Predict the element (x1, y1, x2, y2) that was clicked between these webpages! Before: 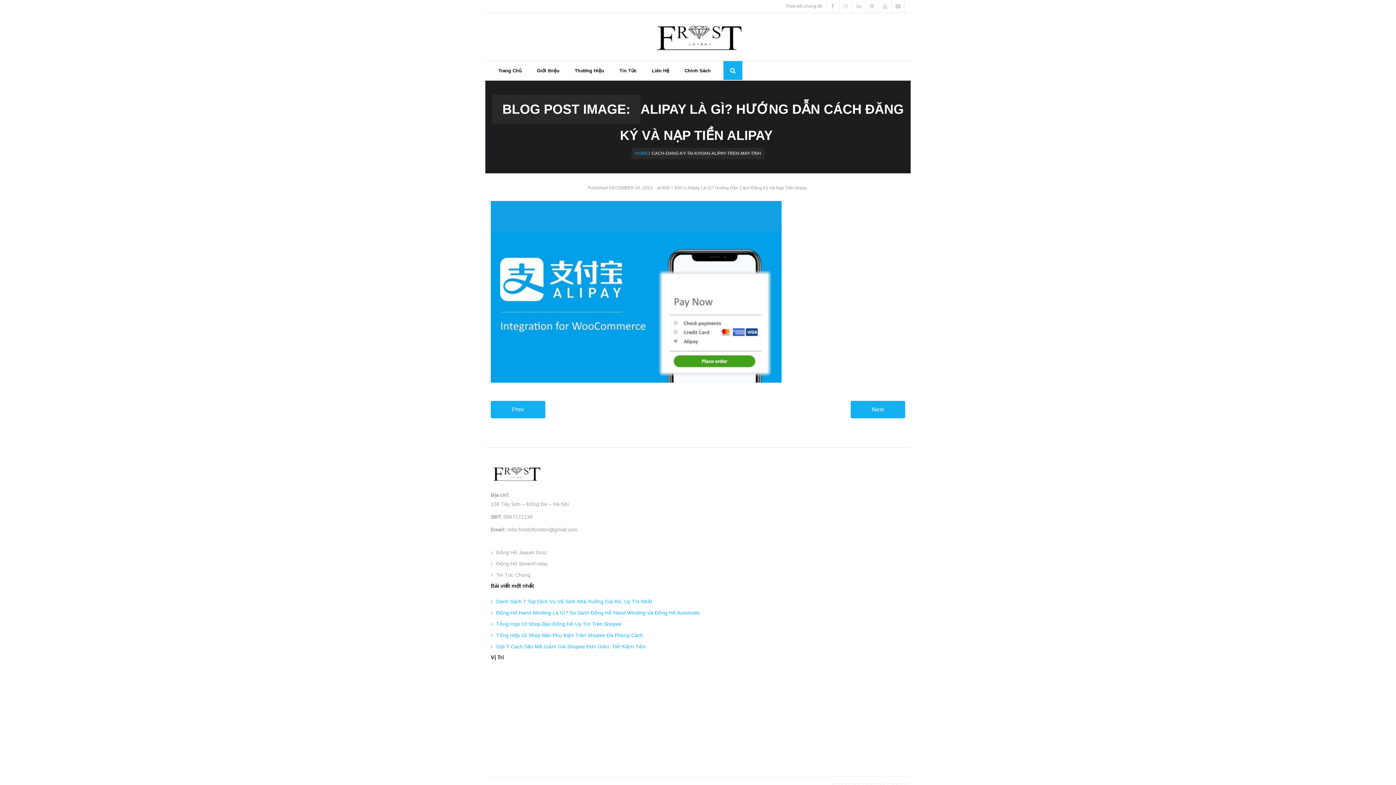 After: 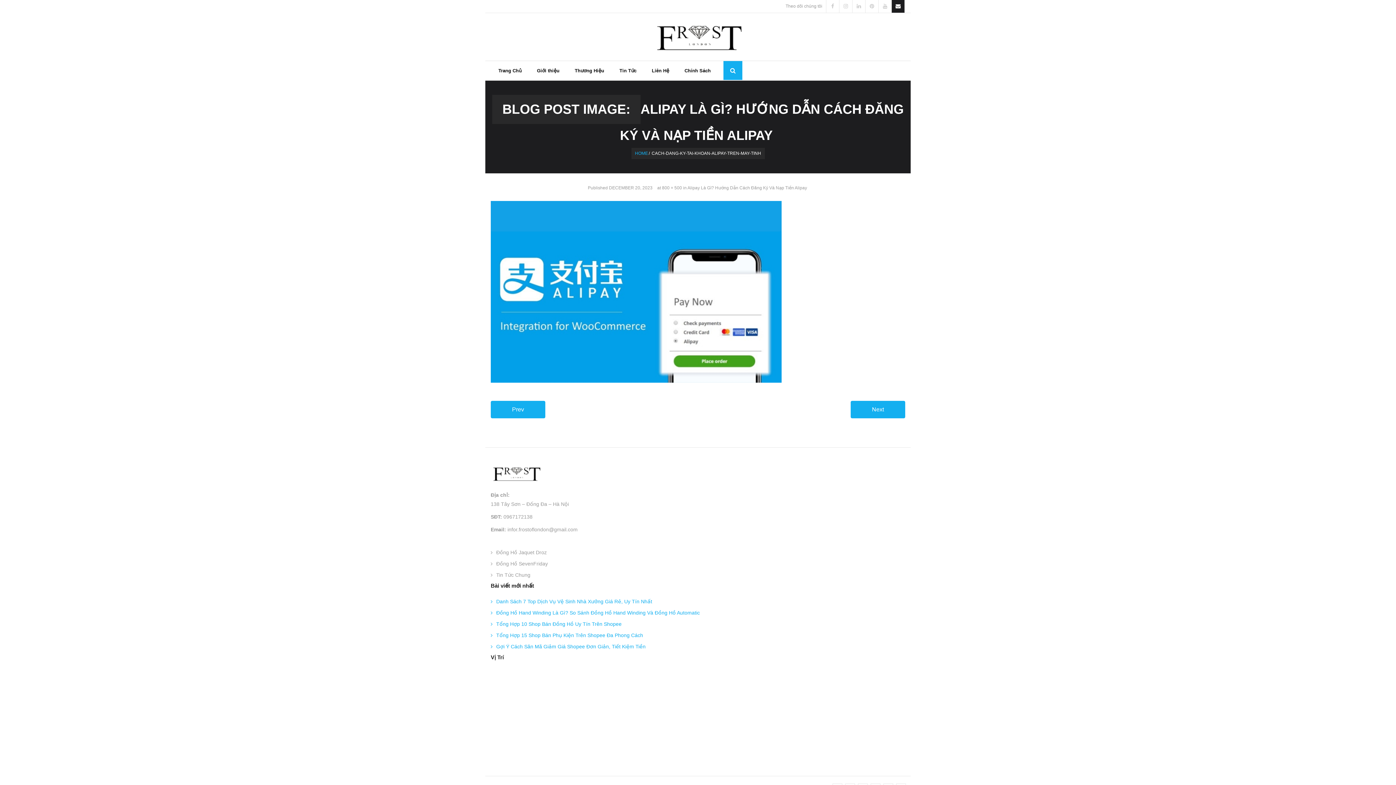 Action: bbox: (891, 0, 905, 12)